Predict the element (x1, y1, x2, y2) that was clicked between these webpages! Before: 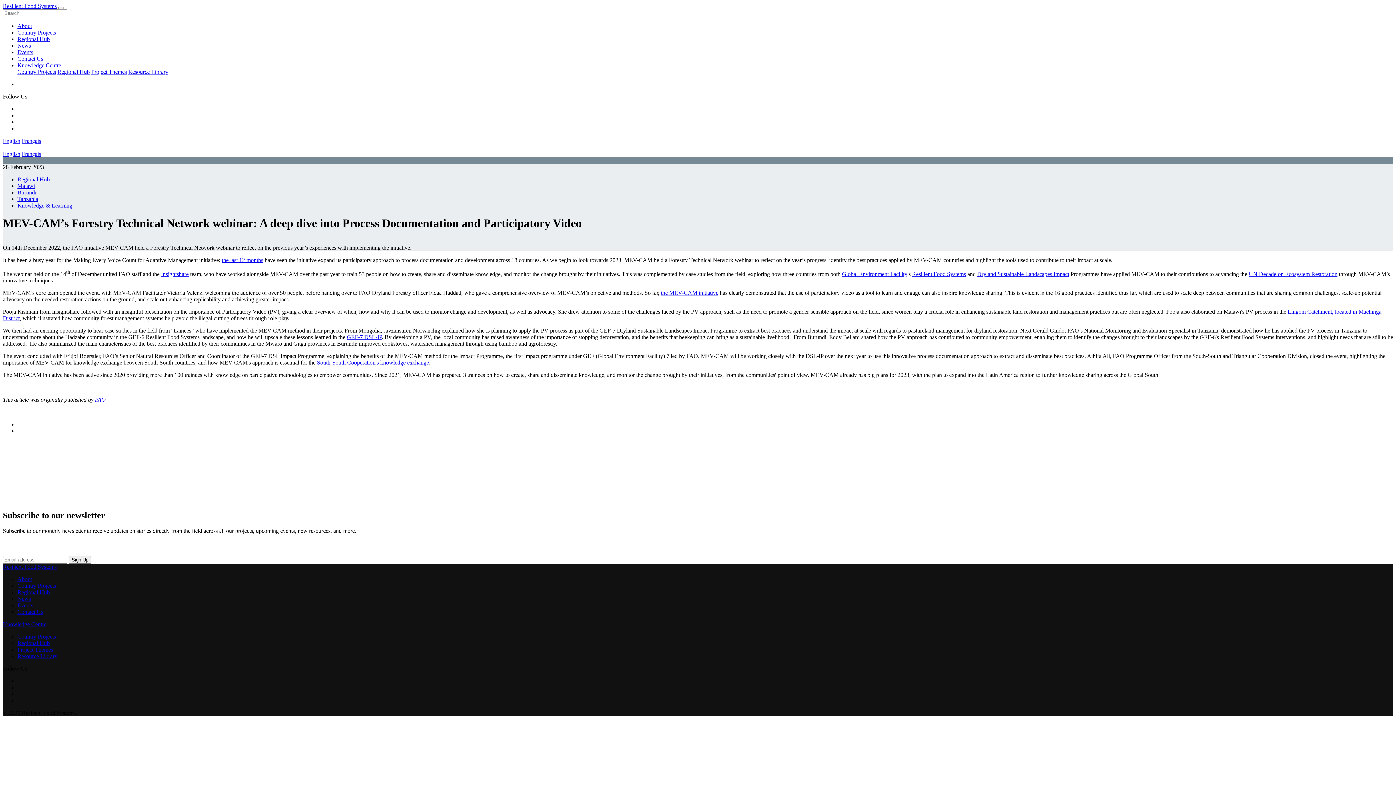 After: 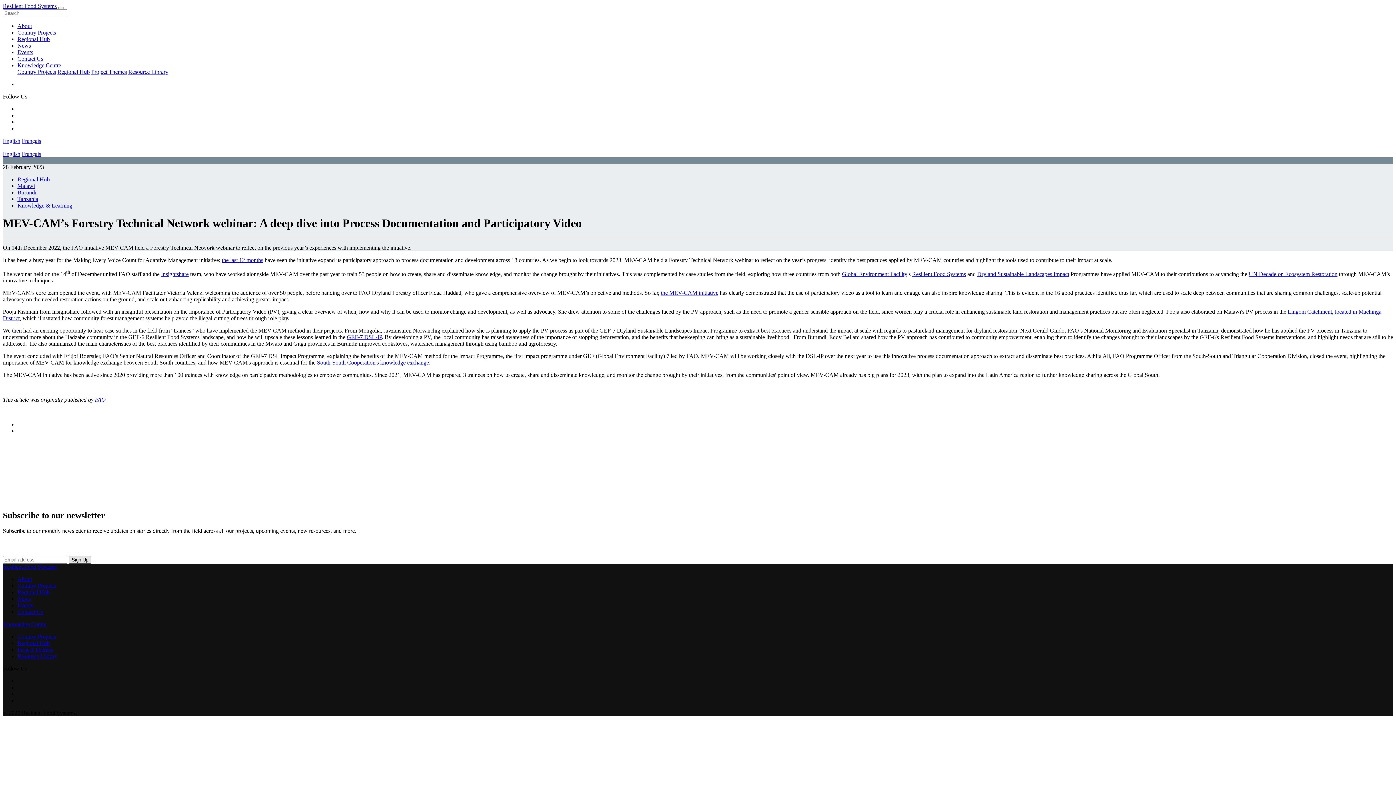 Action: bbox: (68, 556, 91, 564) label: Sign Up